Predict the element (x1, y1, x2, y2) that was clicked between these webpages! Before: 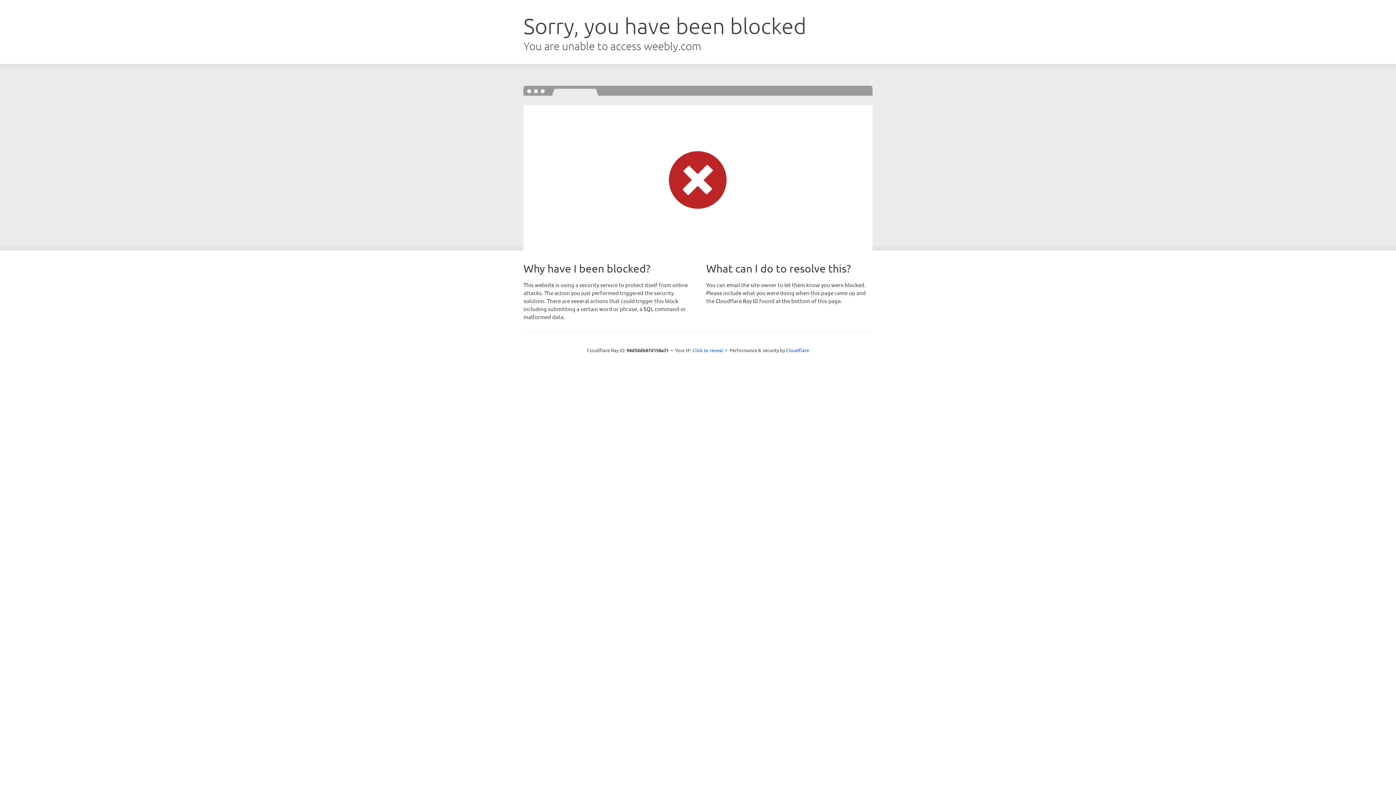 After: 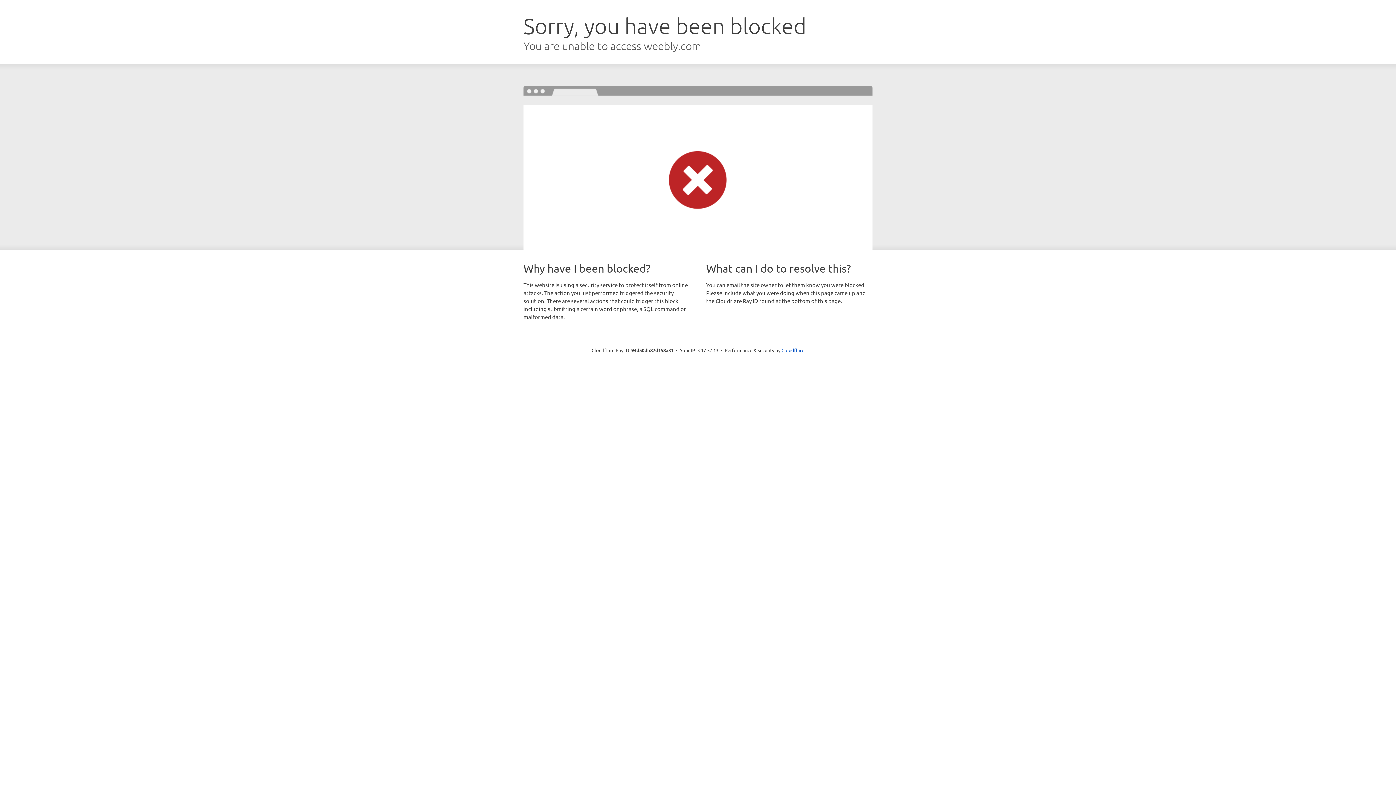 Action: bbox: (692, 346, 723, 353) label: Click to reveal